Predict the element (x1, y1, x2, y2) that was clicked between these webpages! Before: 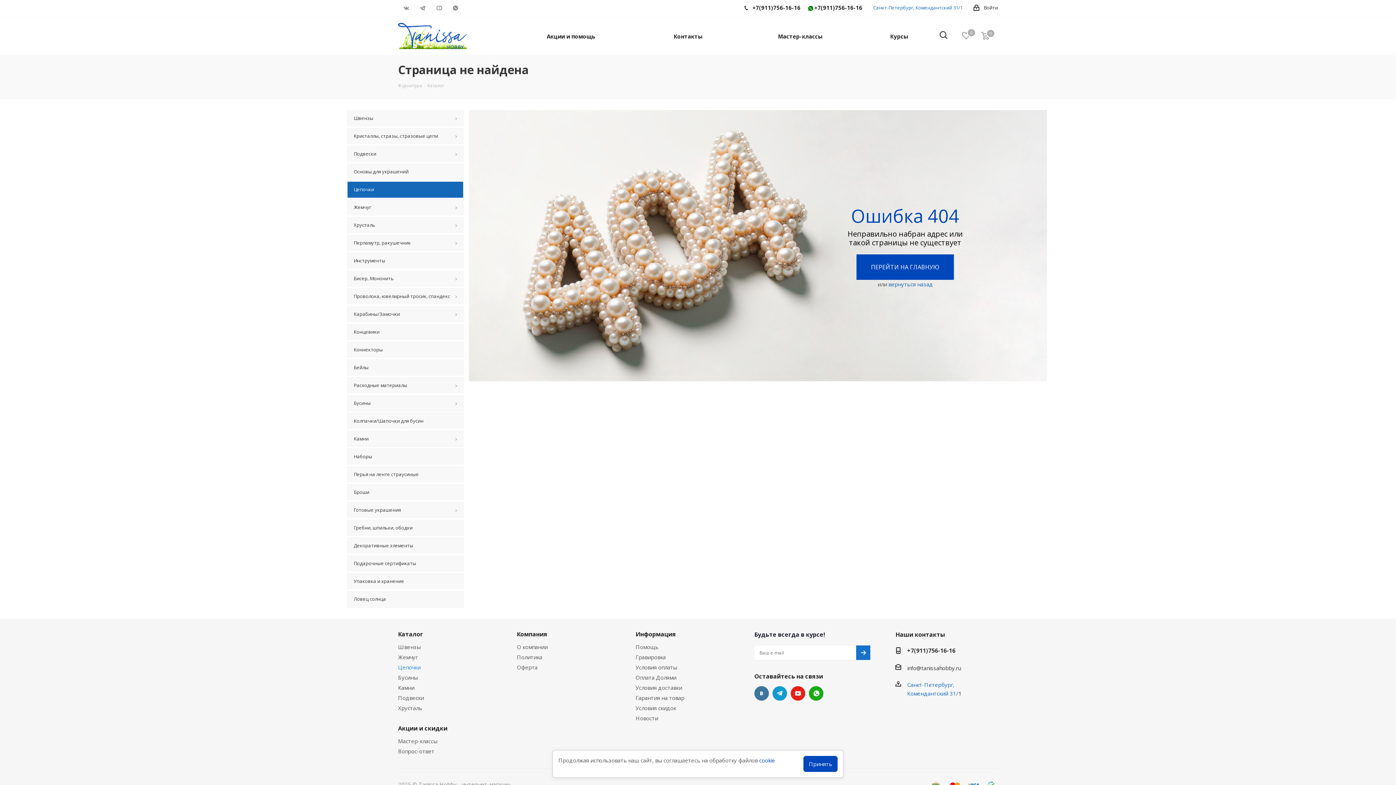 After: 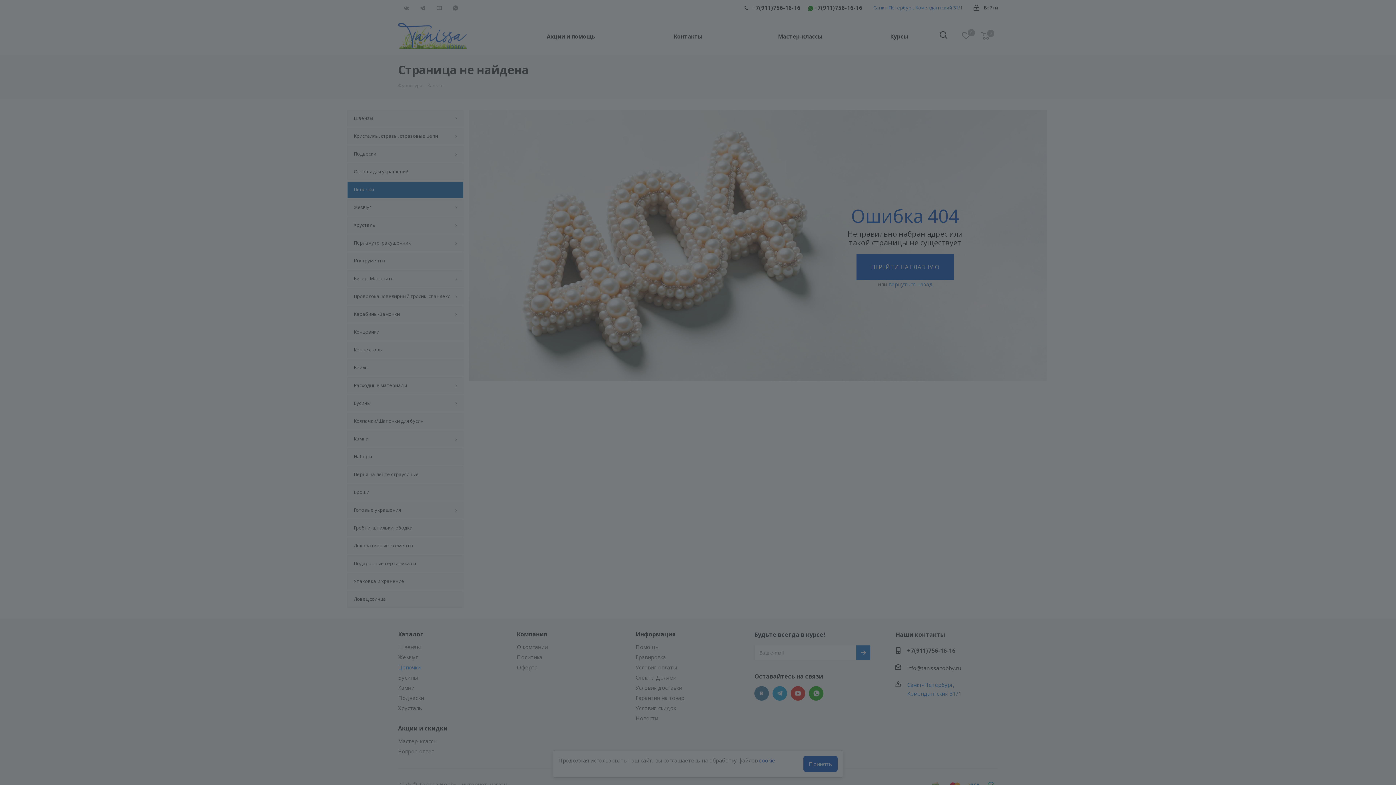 Action: label: Войти bbox: (973, 0, 998, 16)